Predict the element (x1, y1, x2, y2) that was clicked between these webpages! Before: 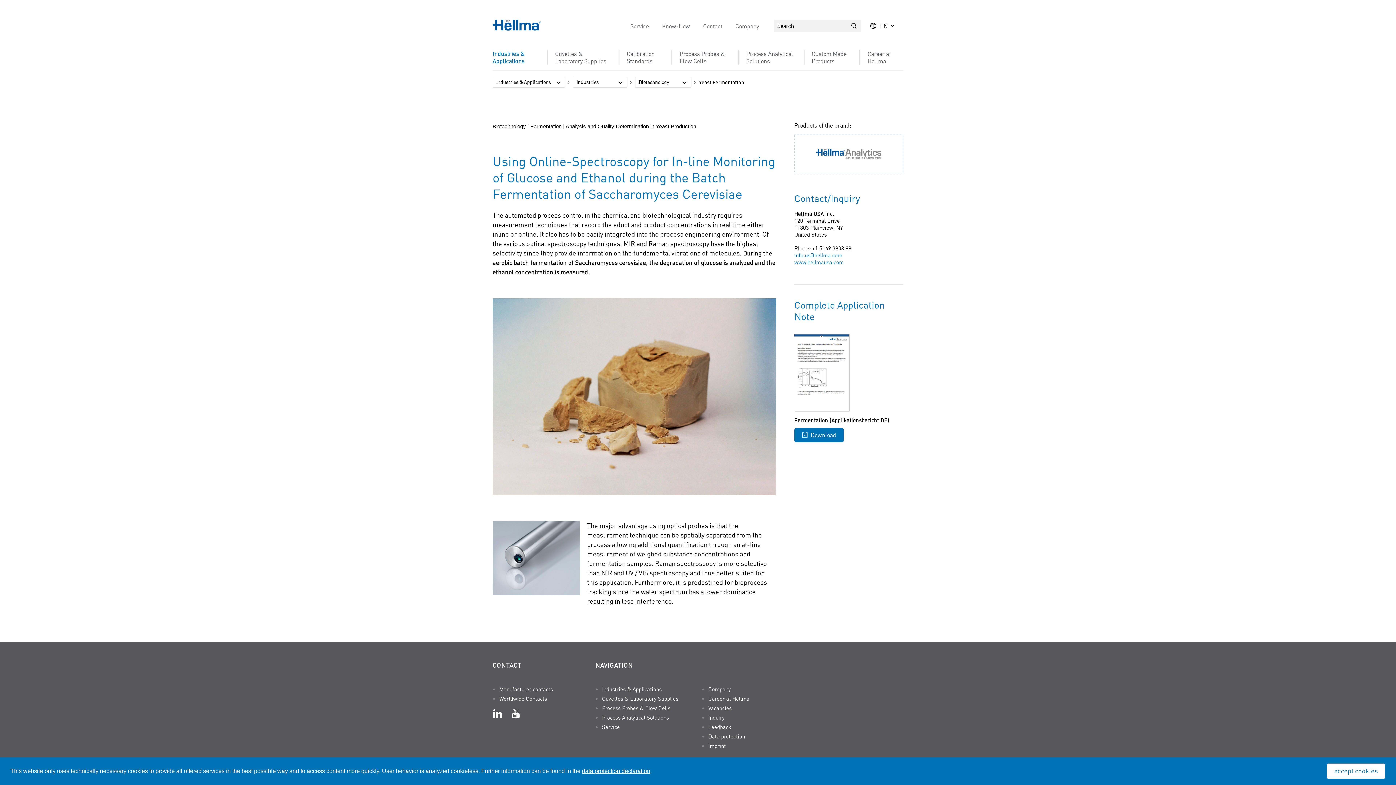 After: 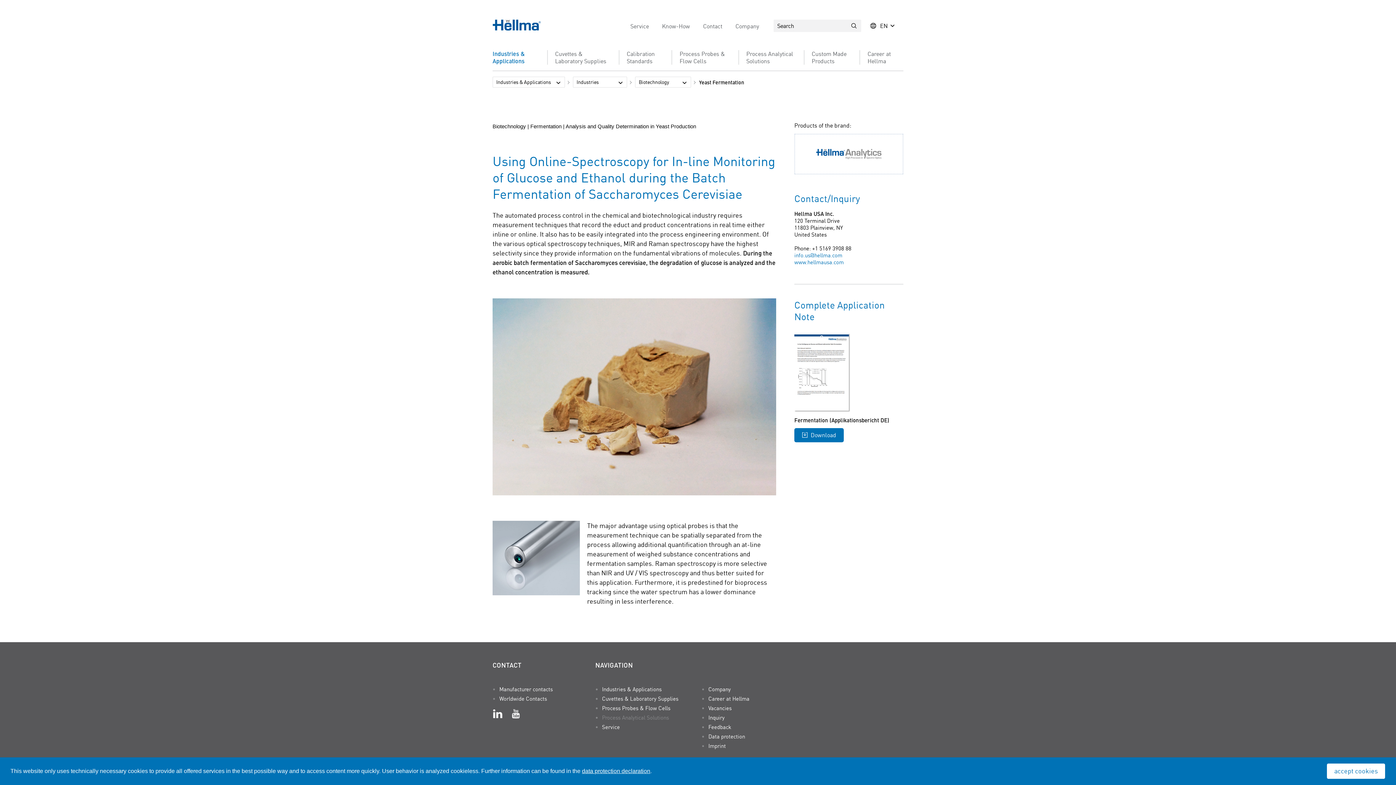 Action: bbox: (602, 714, 669, 721) label: Process Analytical Solutions